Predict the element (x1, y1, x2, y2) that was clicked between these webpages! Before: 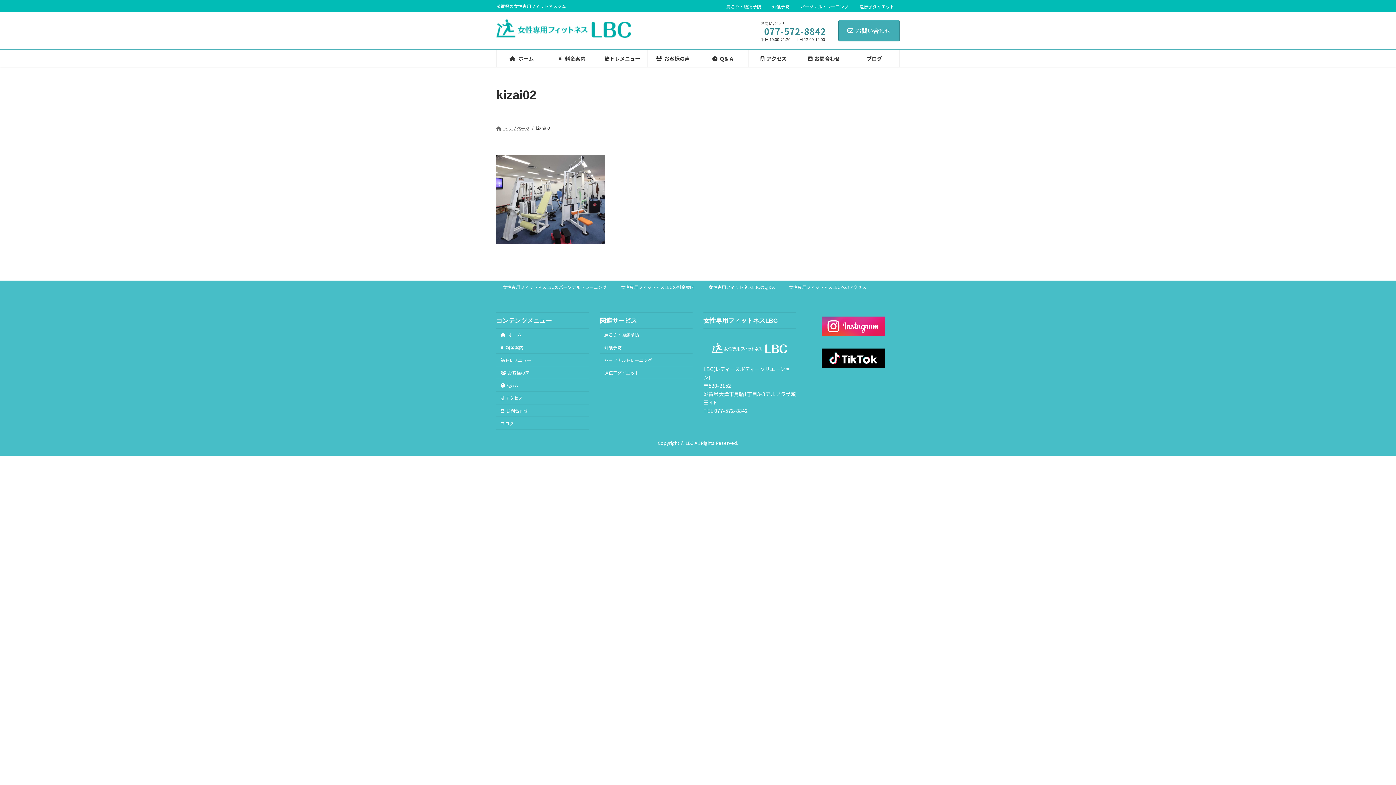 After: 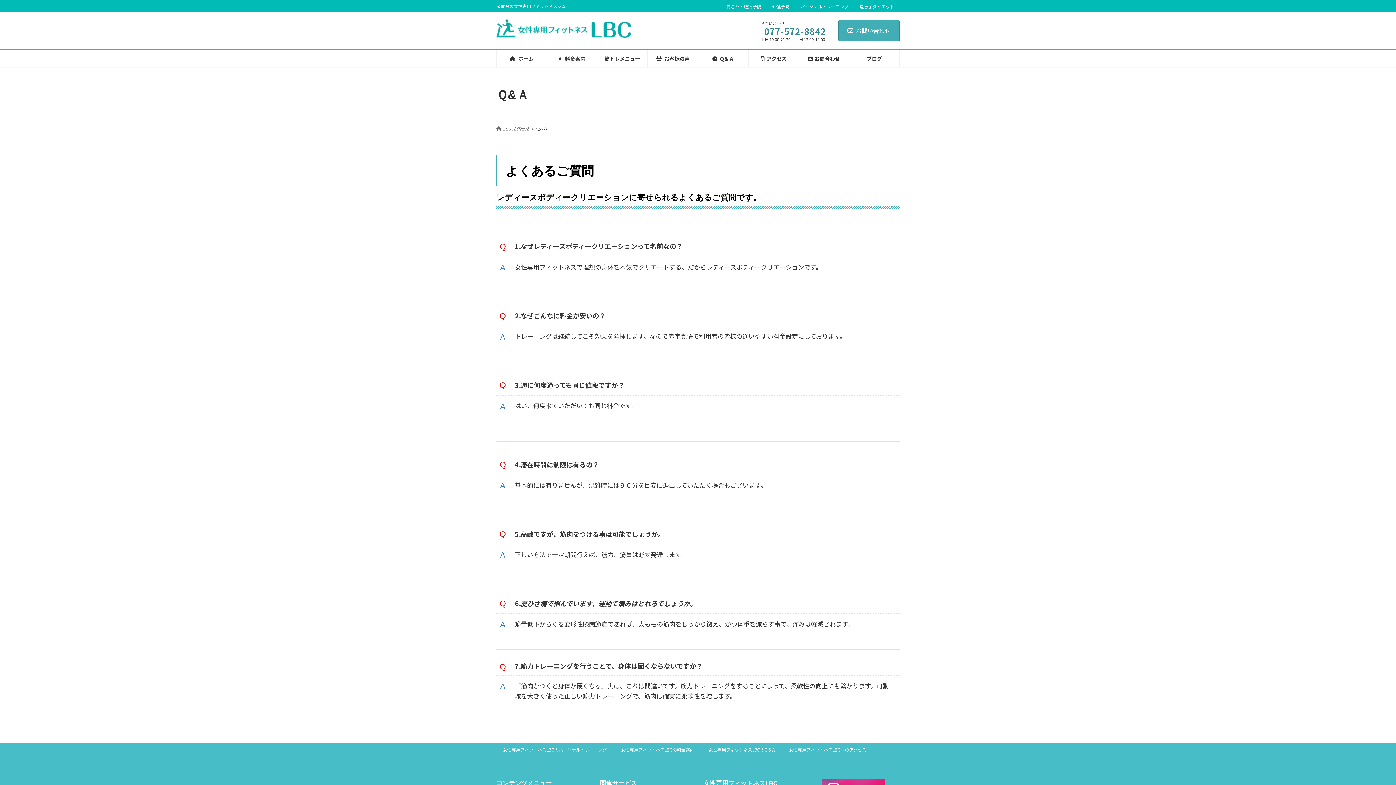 Action: label: Ｑ&Ａ bbox: (496, 379, 589, 391)